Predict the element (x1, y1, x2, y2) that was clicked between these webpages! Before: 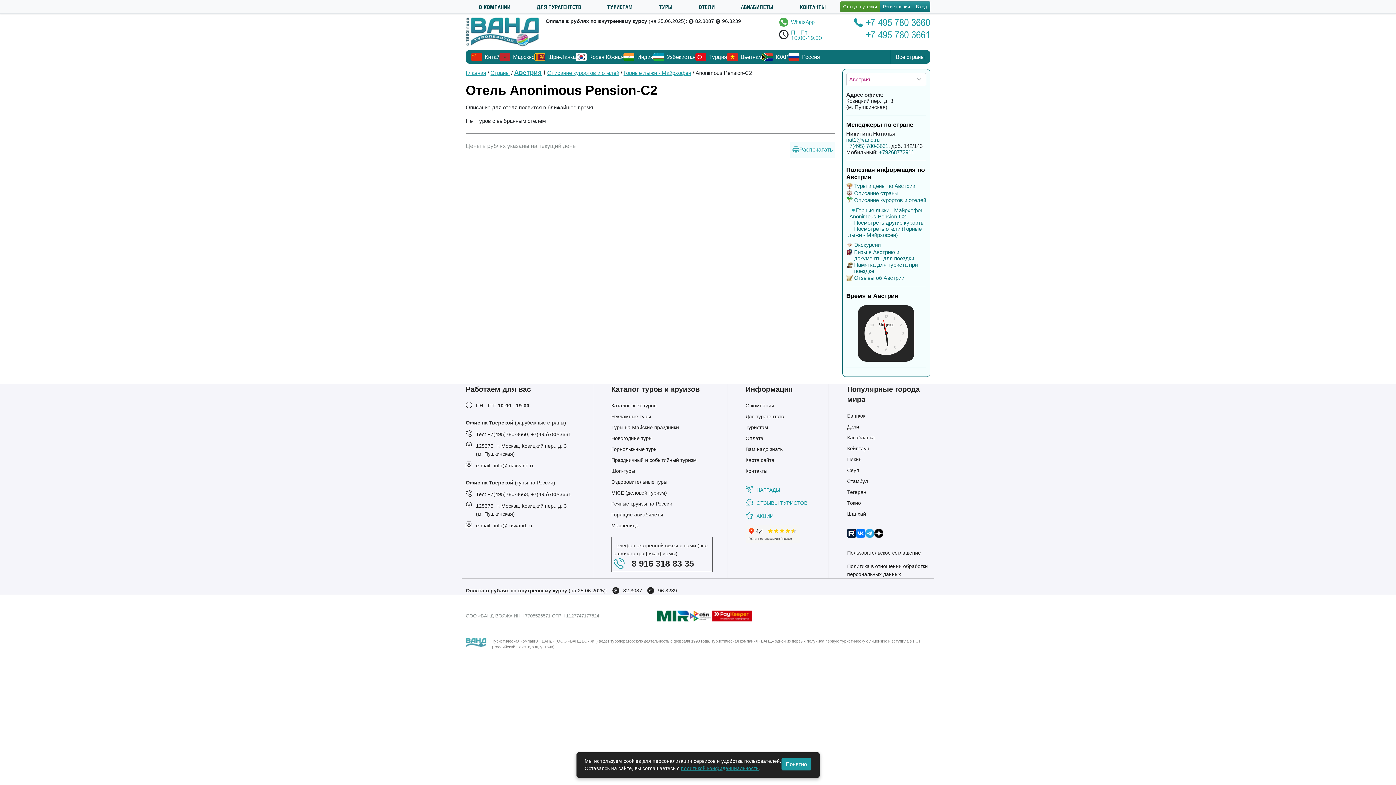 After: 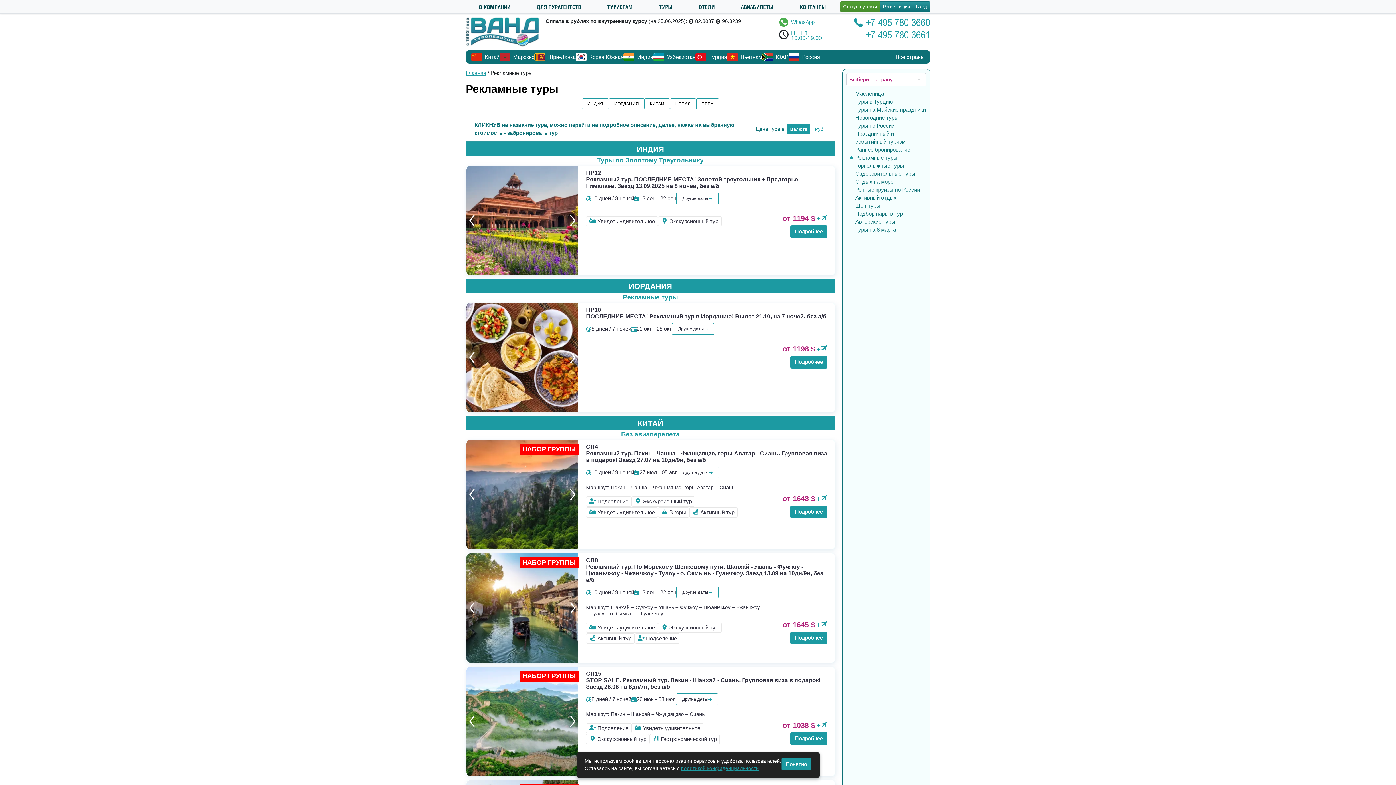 Action: label: Рекламные туры bbox: (611, 412, 651, 420)